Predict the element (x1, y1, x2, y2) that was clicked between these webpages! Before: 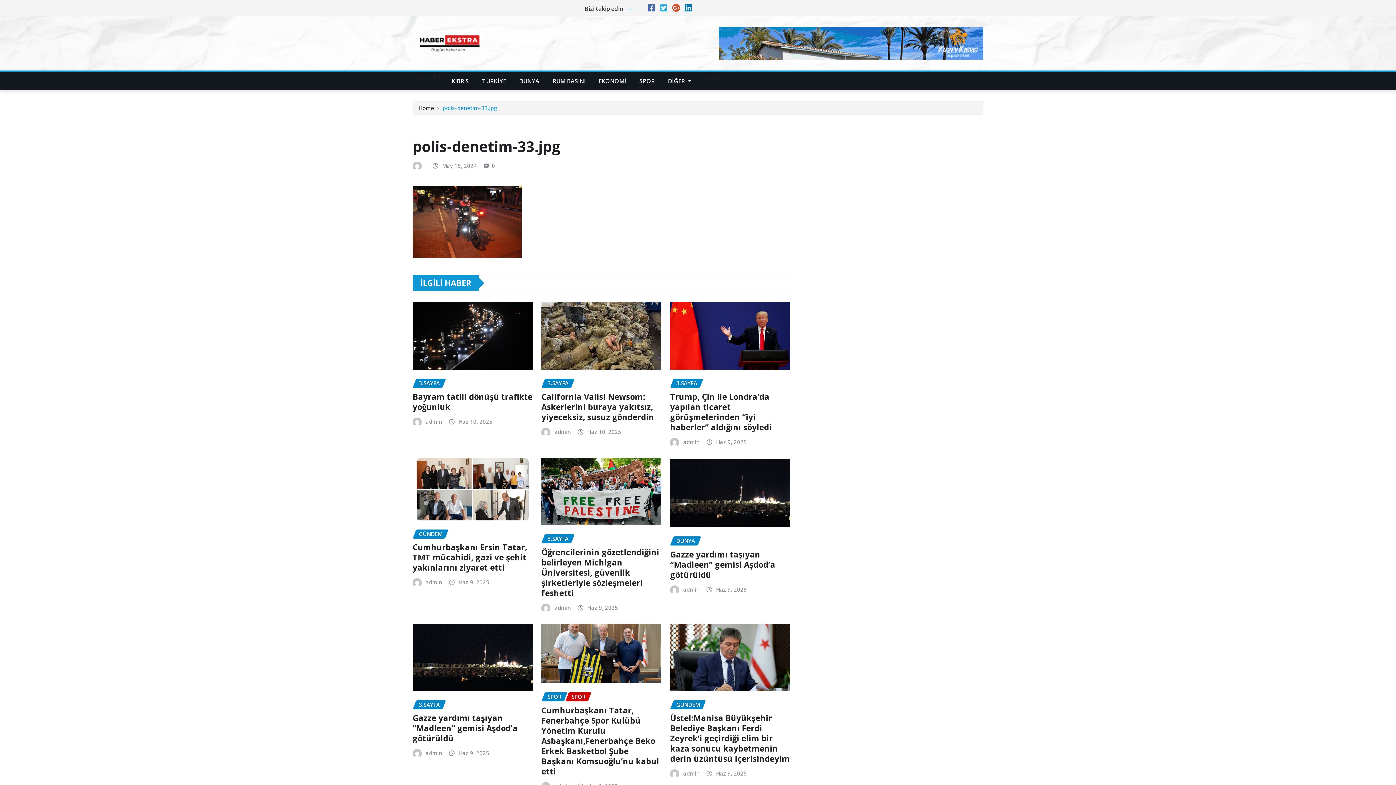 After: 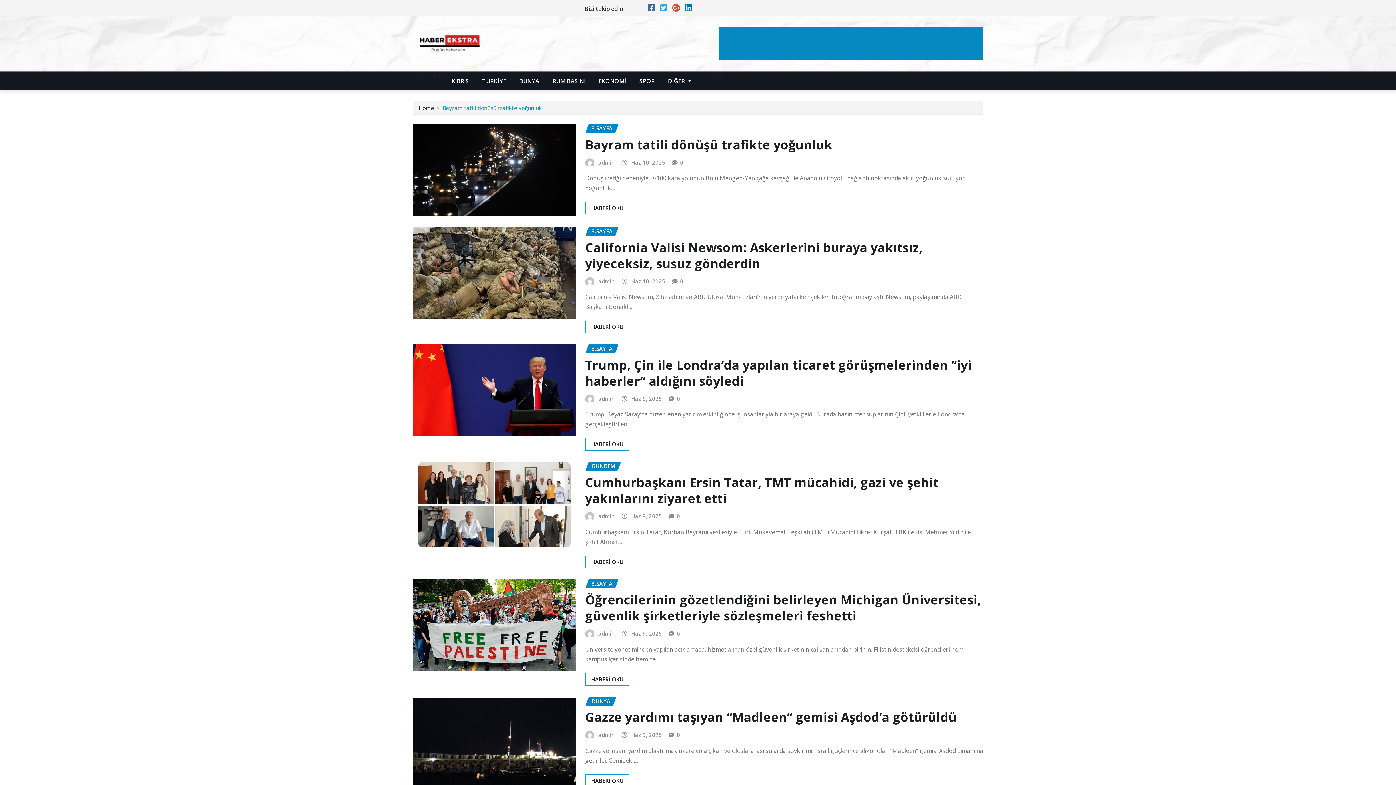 Action: bbox: (425, 578, 442, 587) label: admin